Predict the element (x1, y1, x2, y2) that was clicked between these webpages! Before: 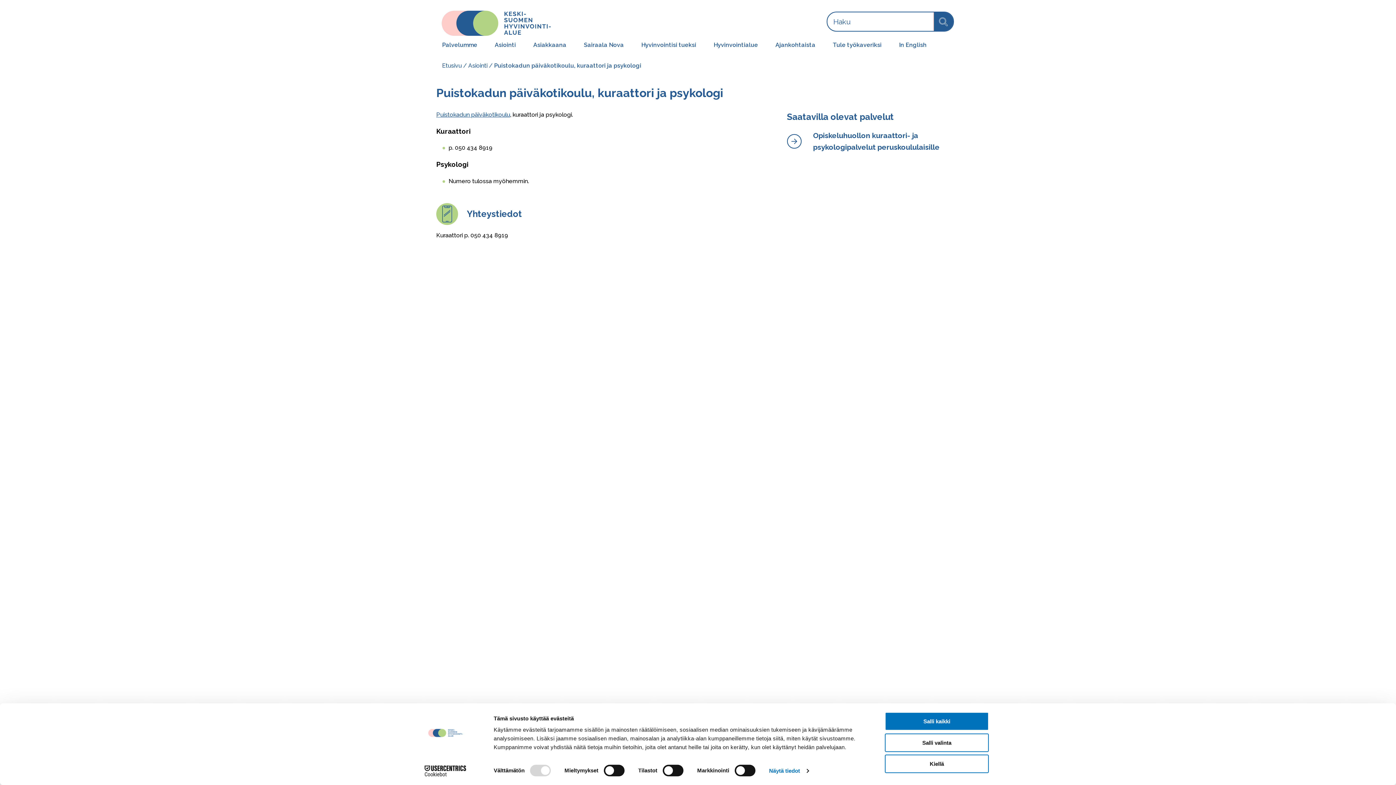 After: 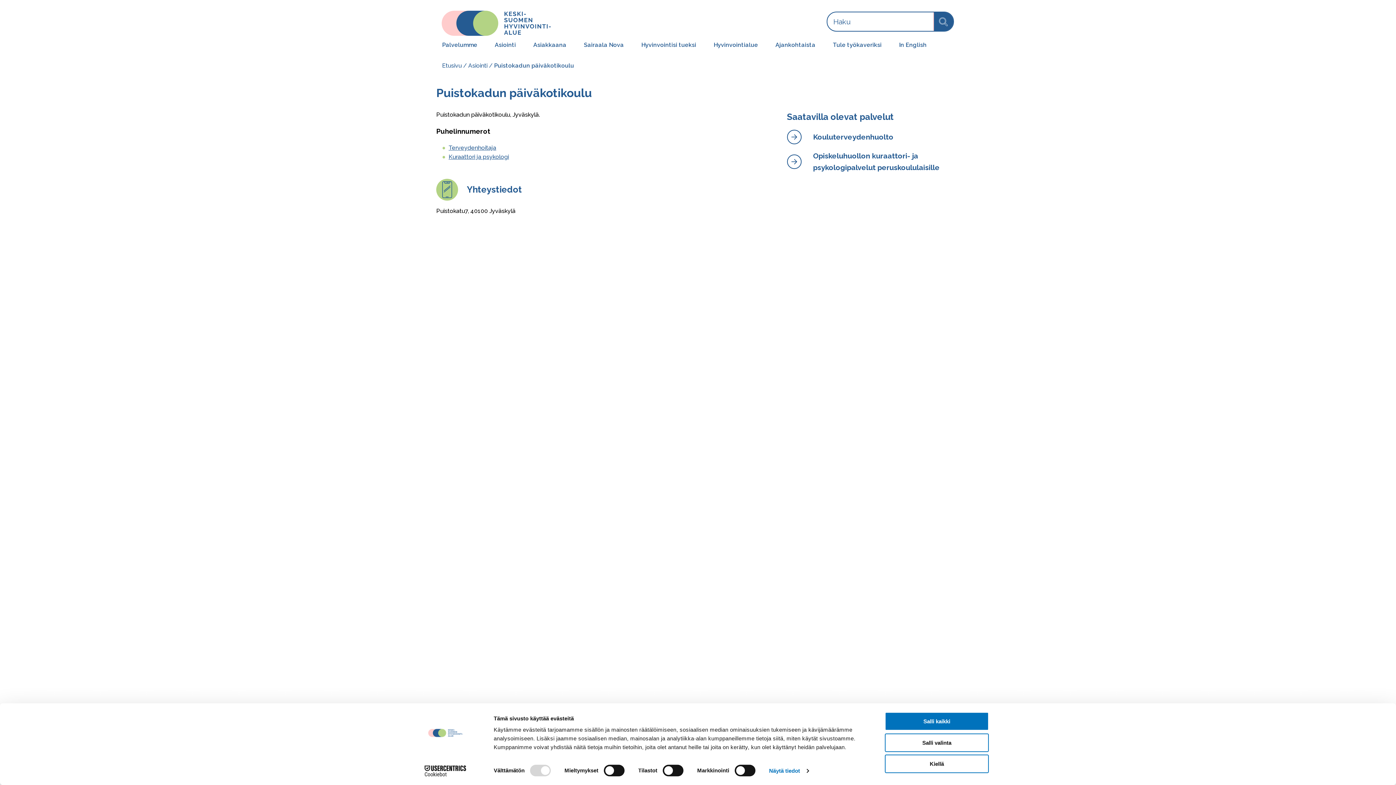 Action: bbox: (436, 111, 510, 118) label: Puistokadun päiväkotikoulu